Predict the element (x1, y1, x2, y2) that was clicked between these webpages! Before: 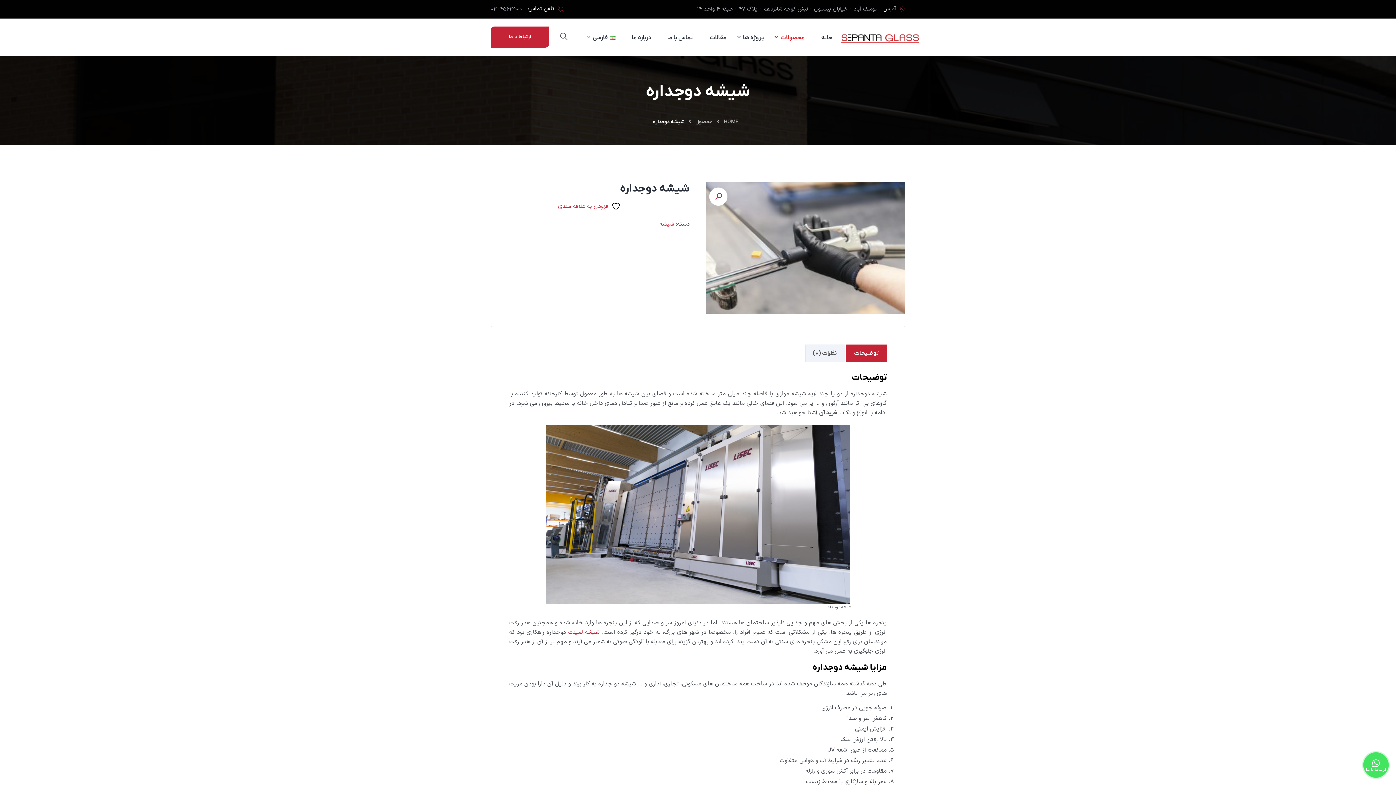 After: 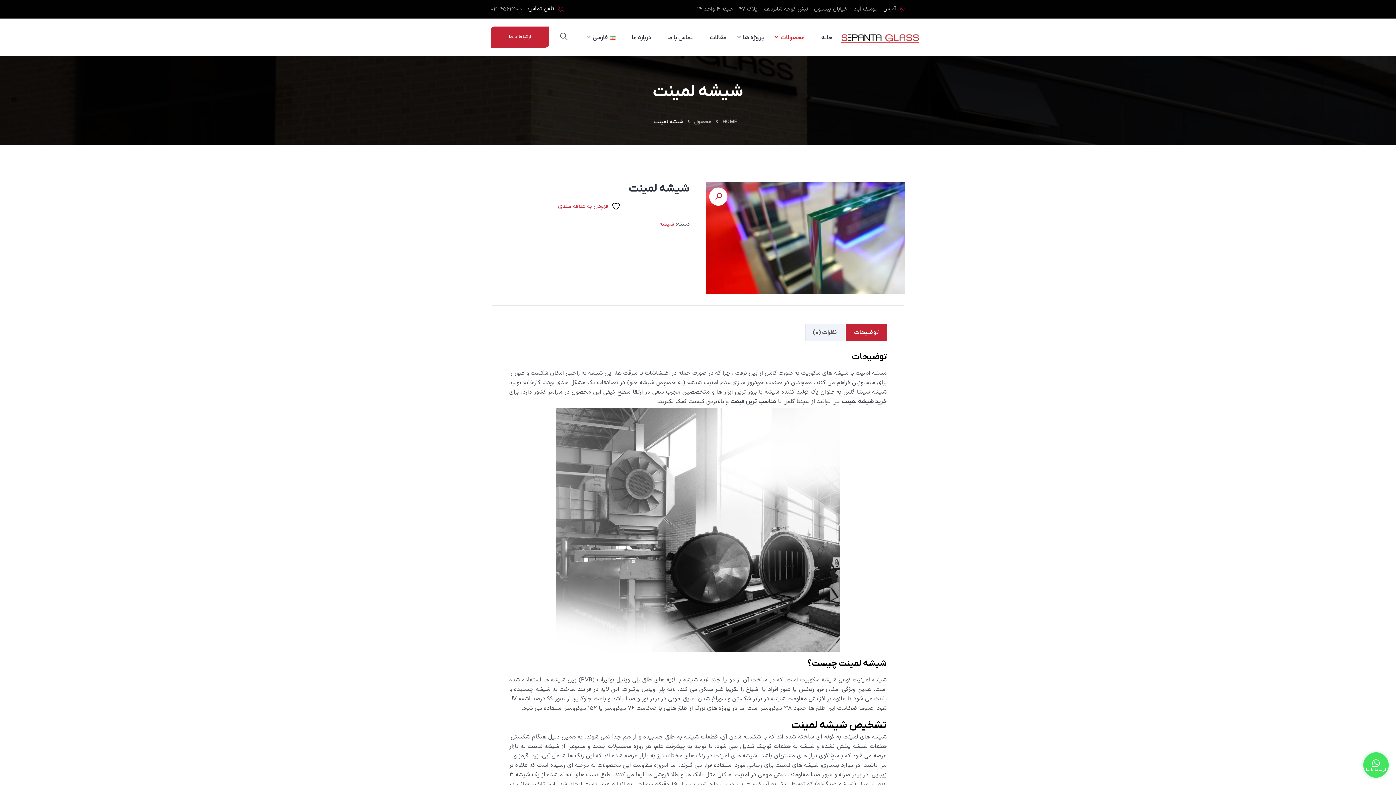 Action: bbox: (568, 628, 599, 637) label: شیشه لمینت